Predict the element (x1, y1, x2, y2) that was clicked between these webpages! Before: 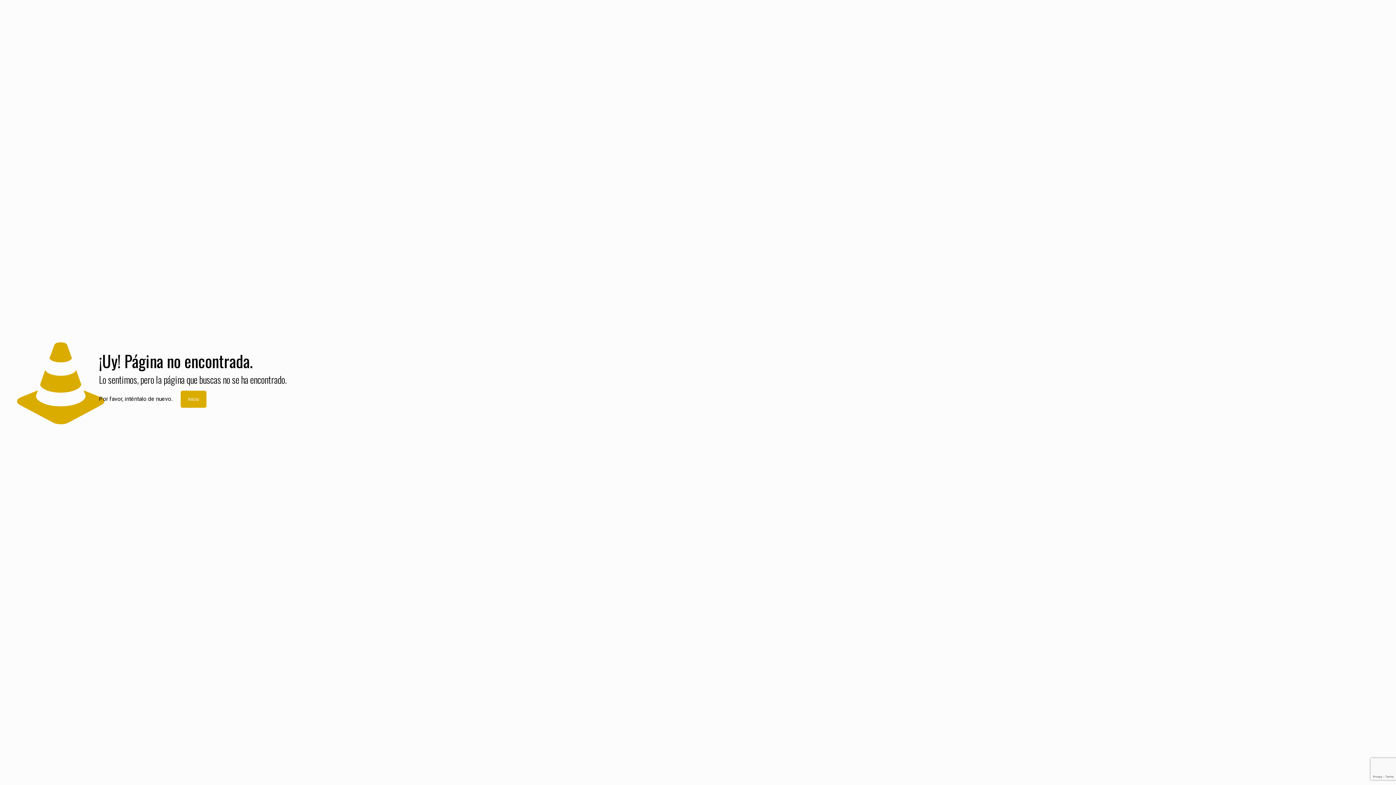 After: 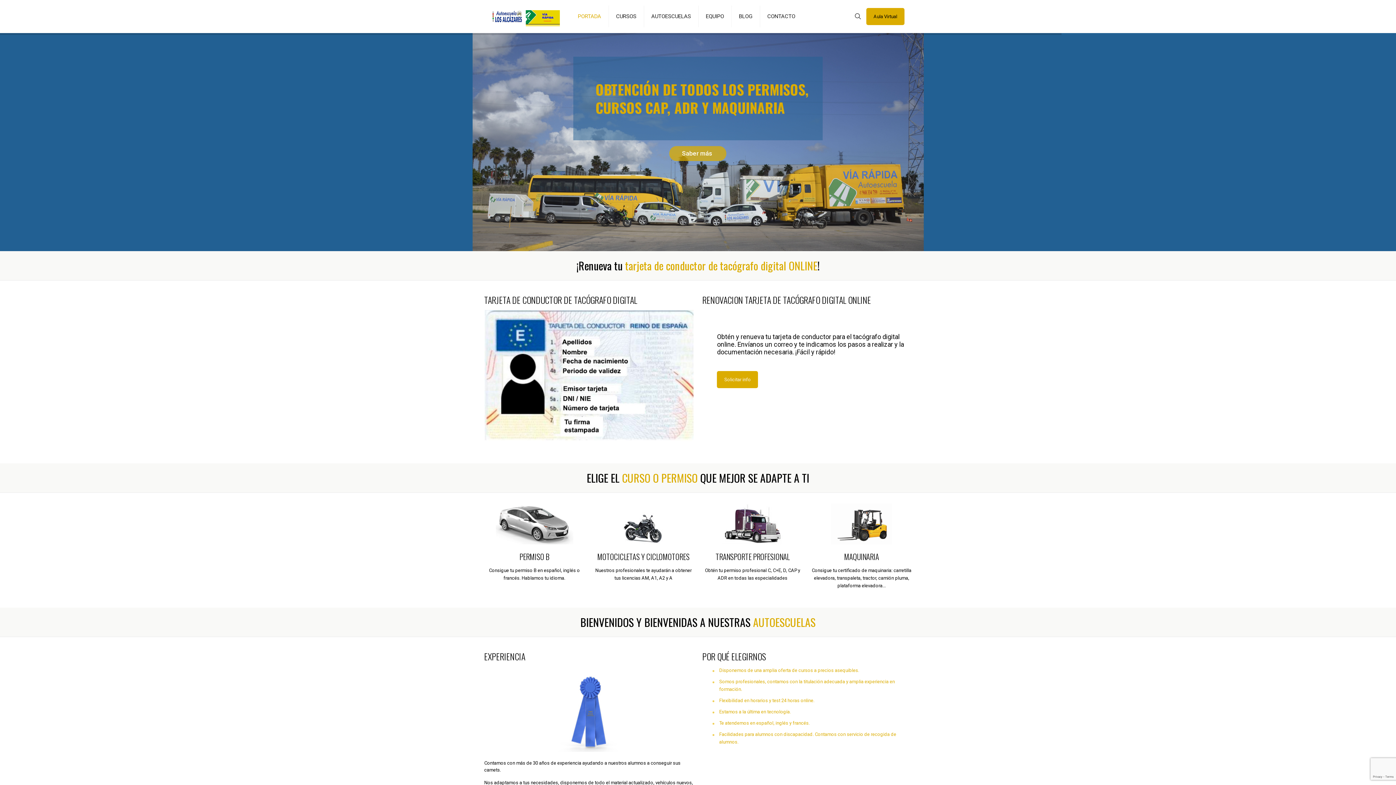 Action: label: Inicio bbox: (180, 390, 206, 408)